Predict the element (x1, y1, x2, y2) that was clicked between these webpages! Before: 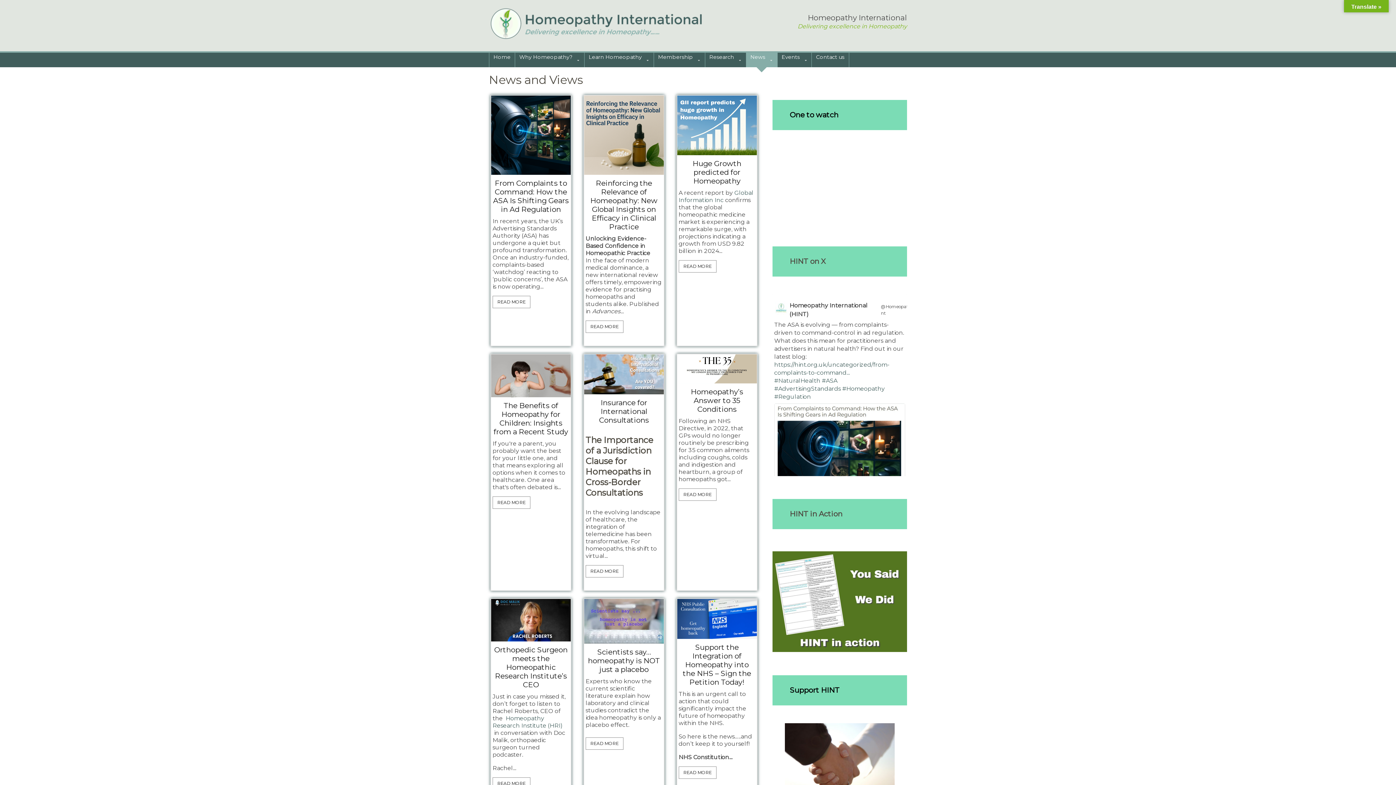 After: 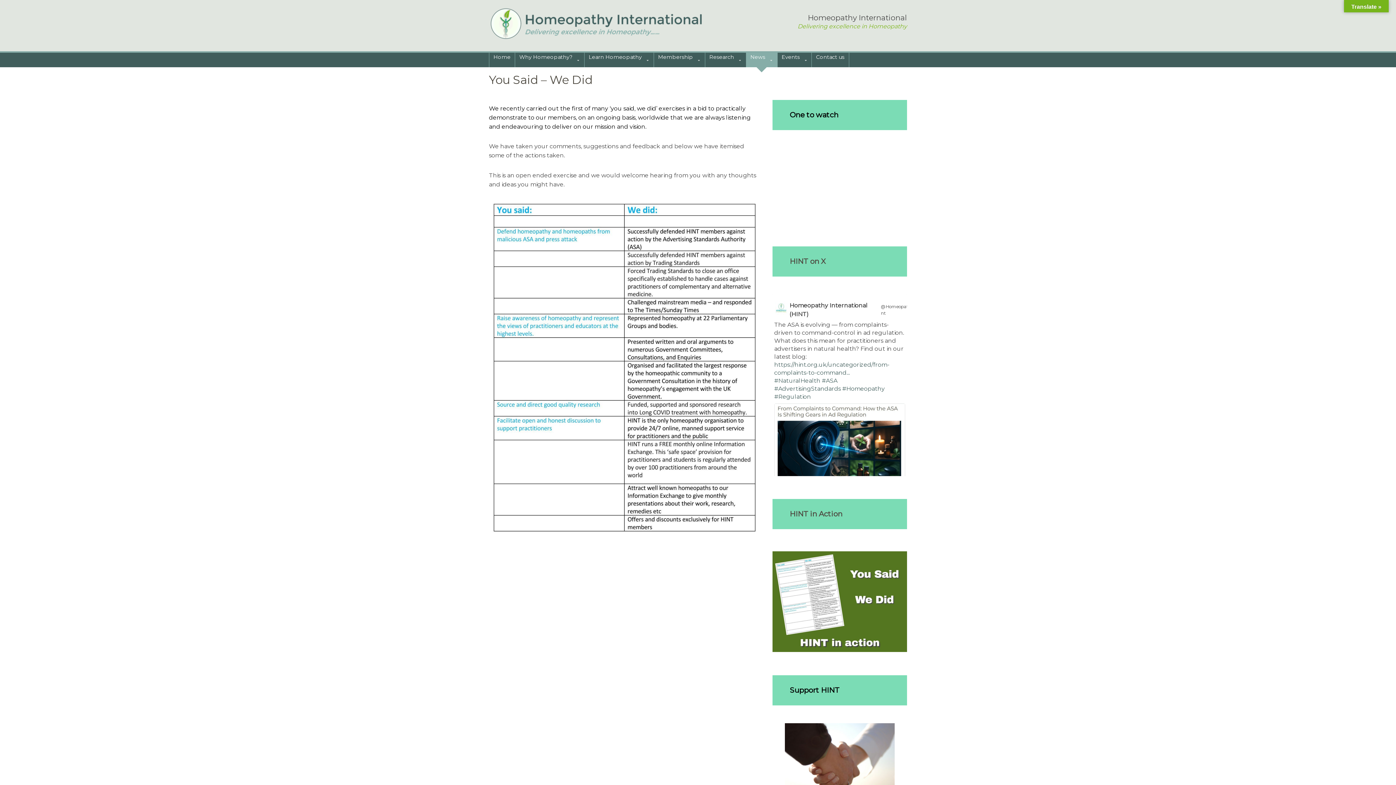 Action: bbox: (772, 547, 907, 656)